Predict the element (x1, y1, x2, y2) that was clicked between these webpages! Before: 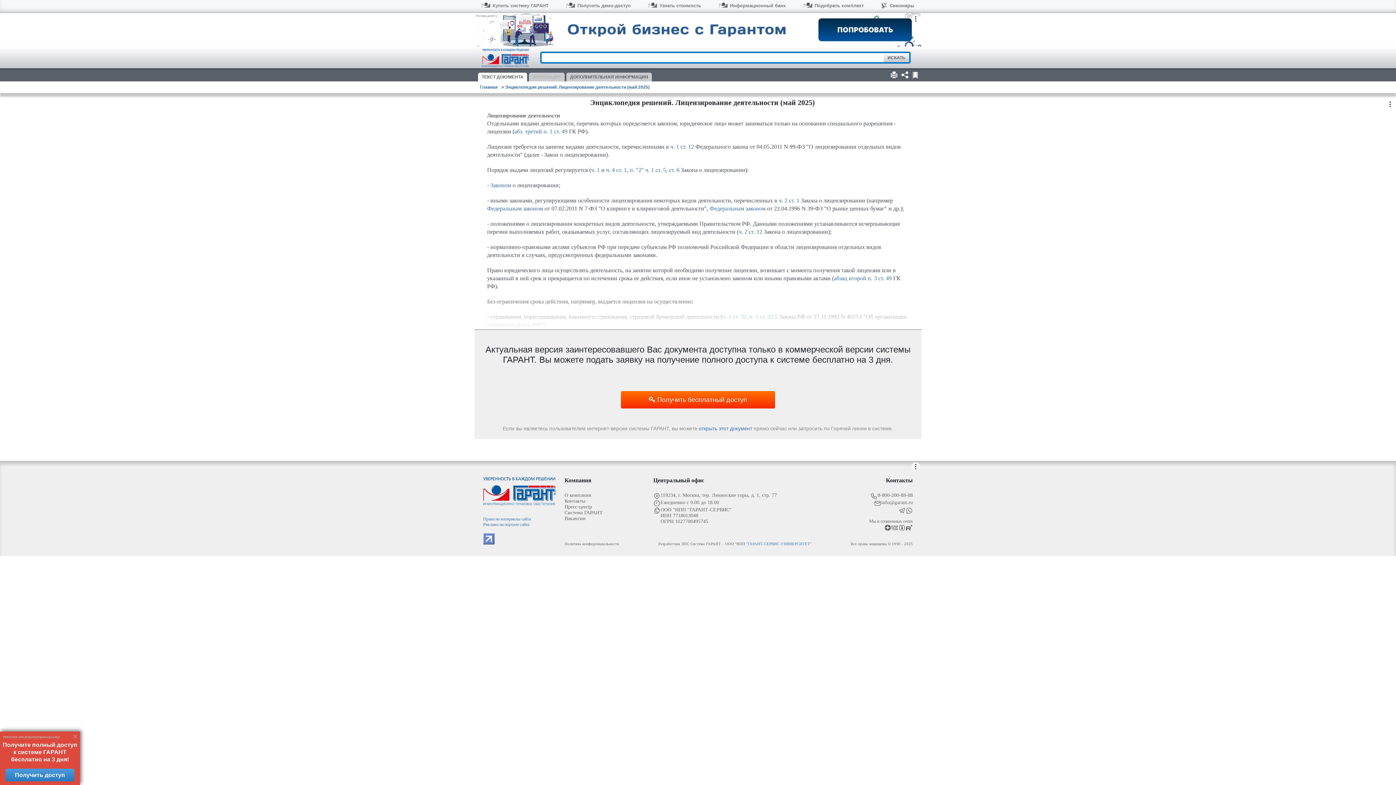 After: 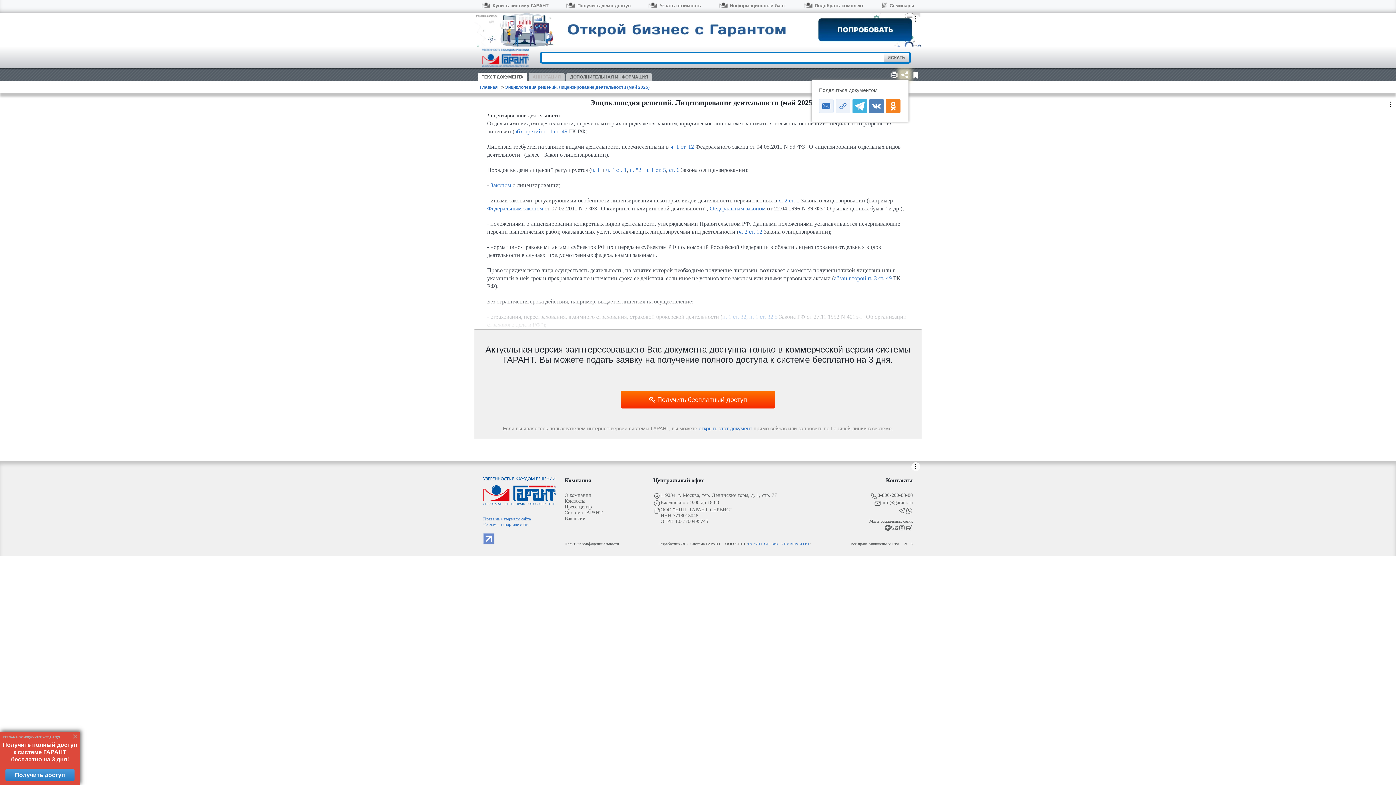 Action: bbox: (900, 70, 909, 79)